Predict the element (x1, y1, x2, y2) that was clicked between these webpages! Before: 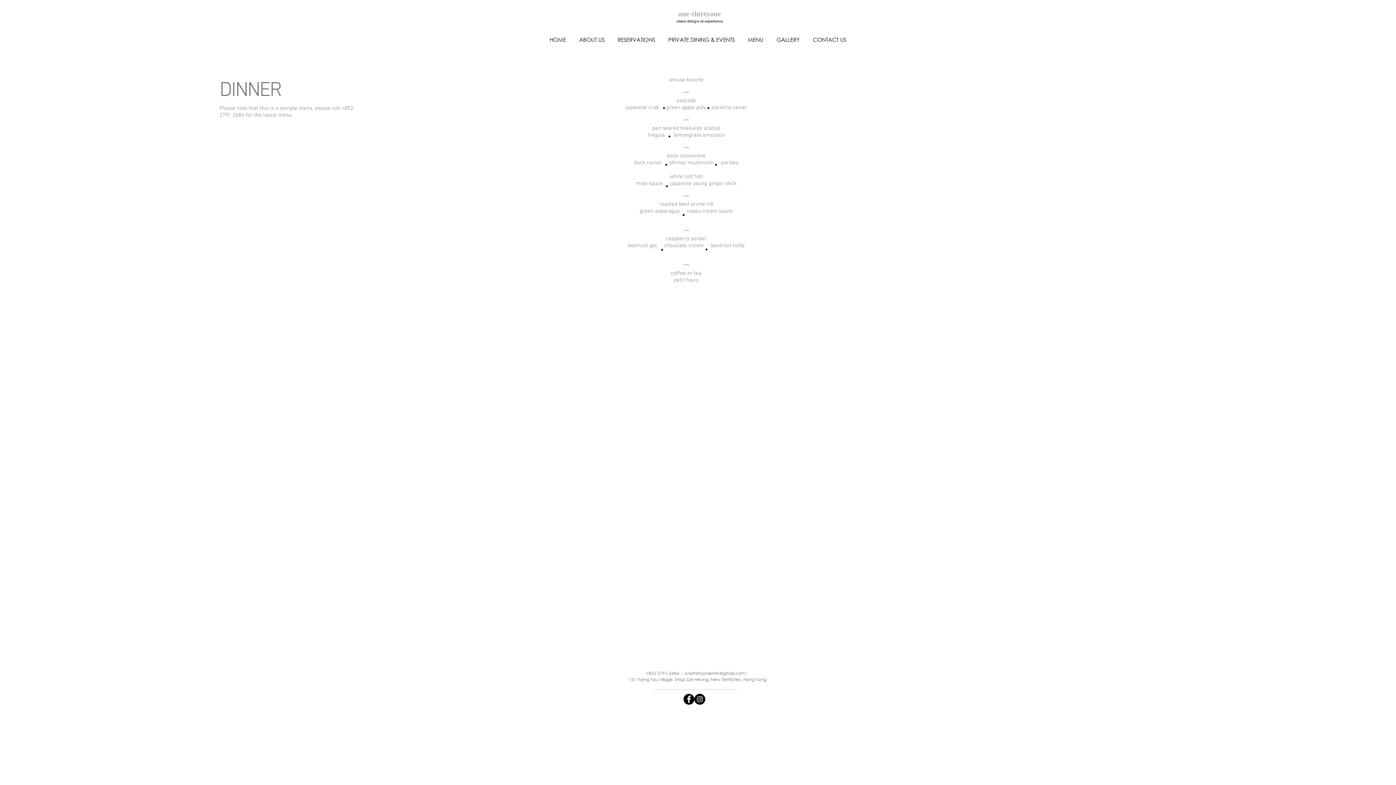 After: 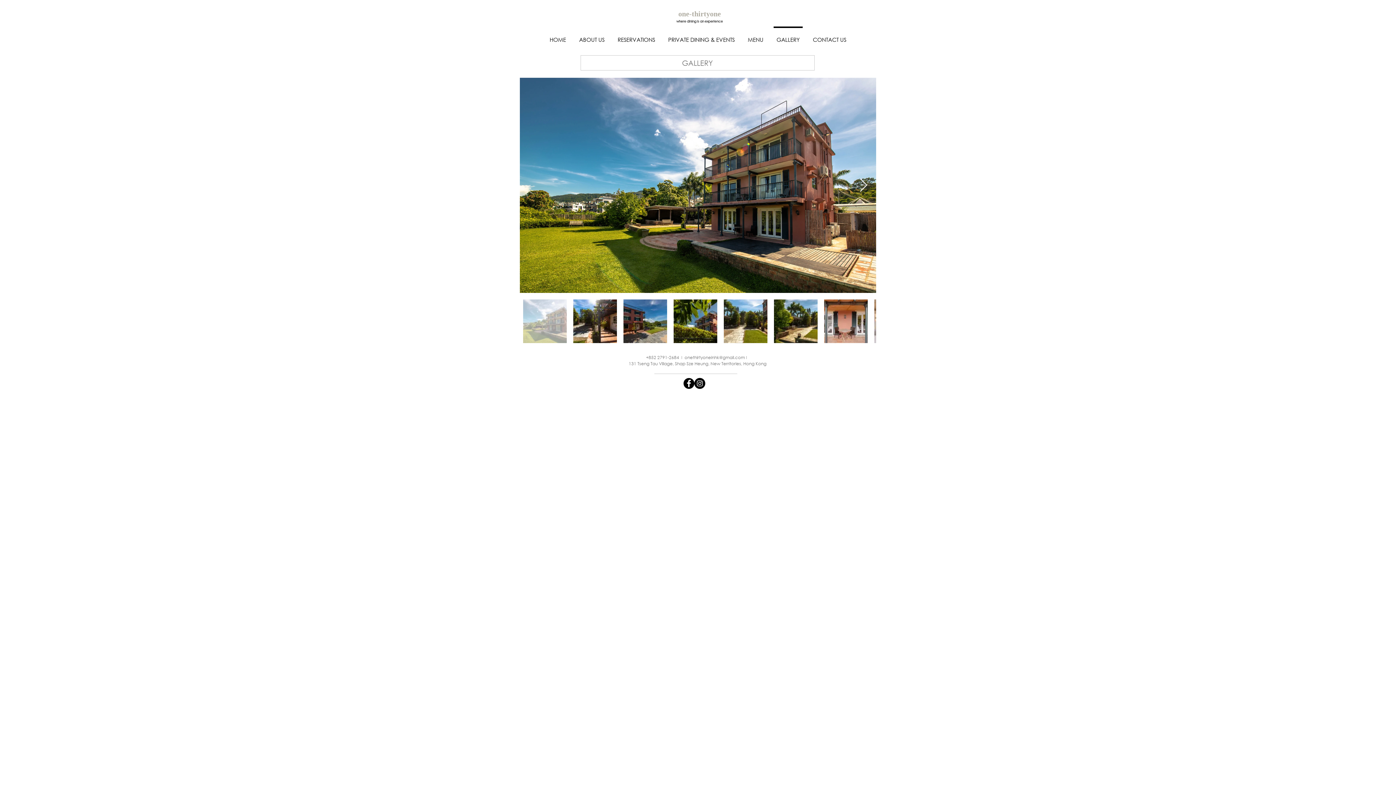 Action: bbox: (770, 26, 806, 46) label: GALLERY